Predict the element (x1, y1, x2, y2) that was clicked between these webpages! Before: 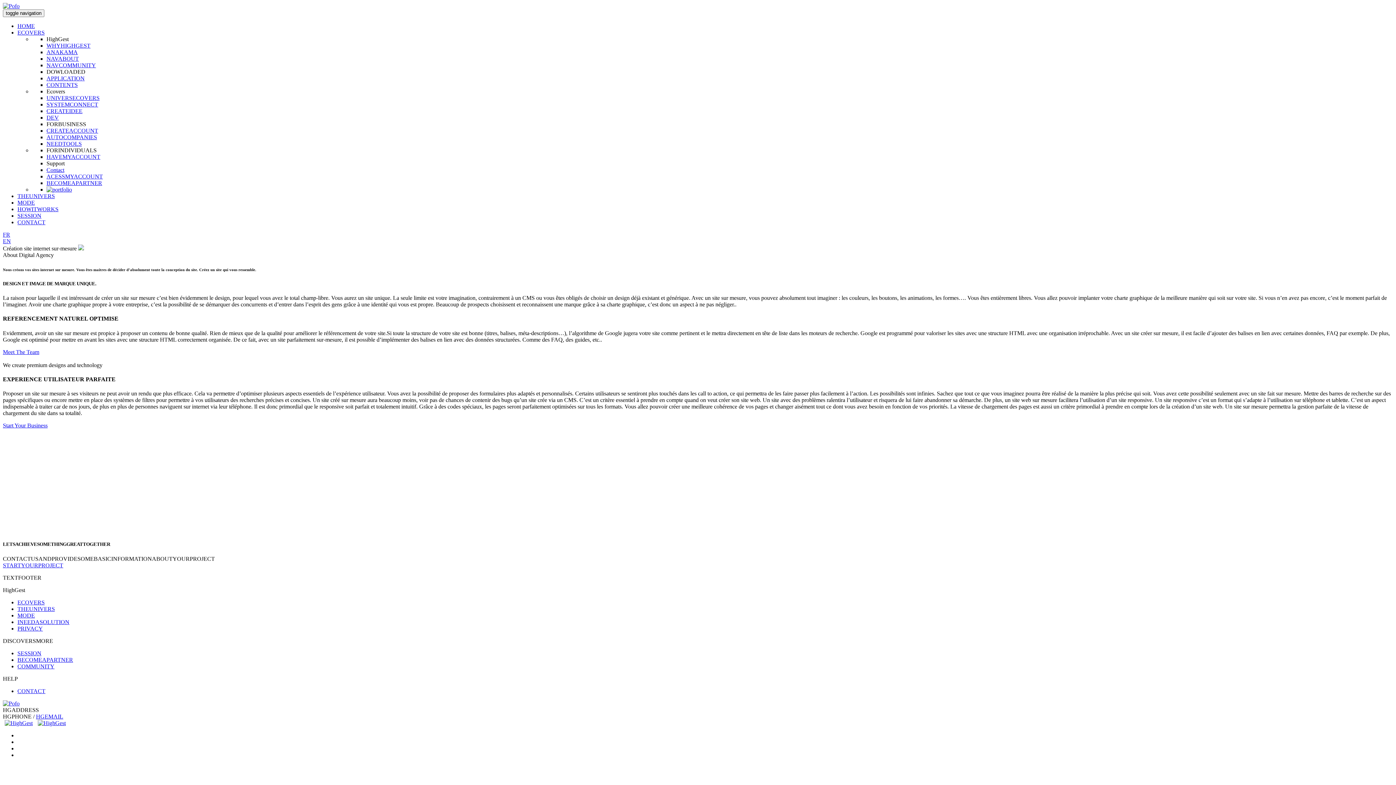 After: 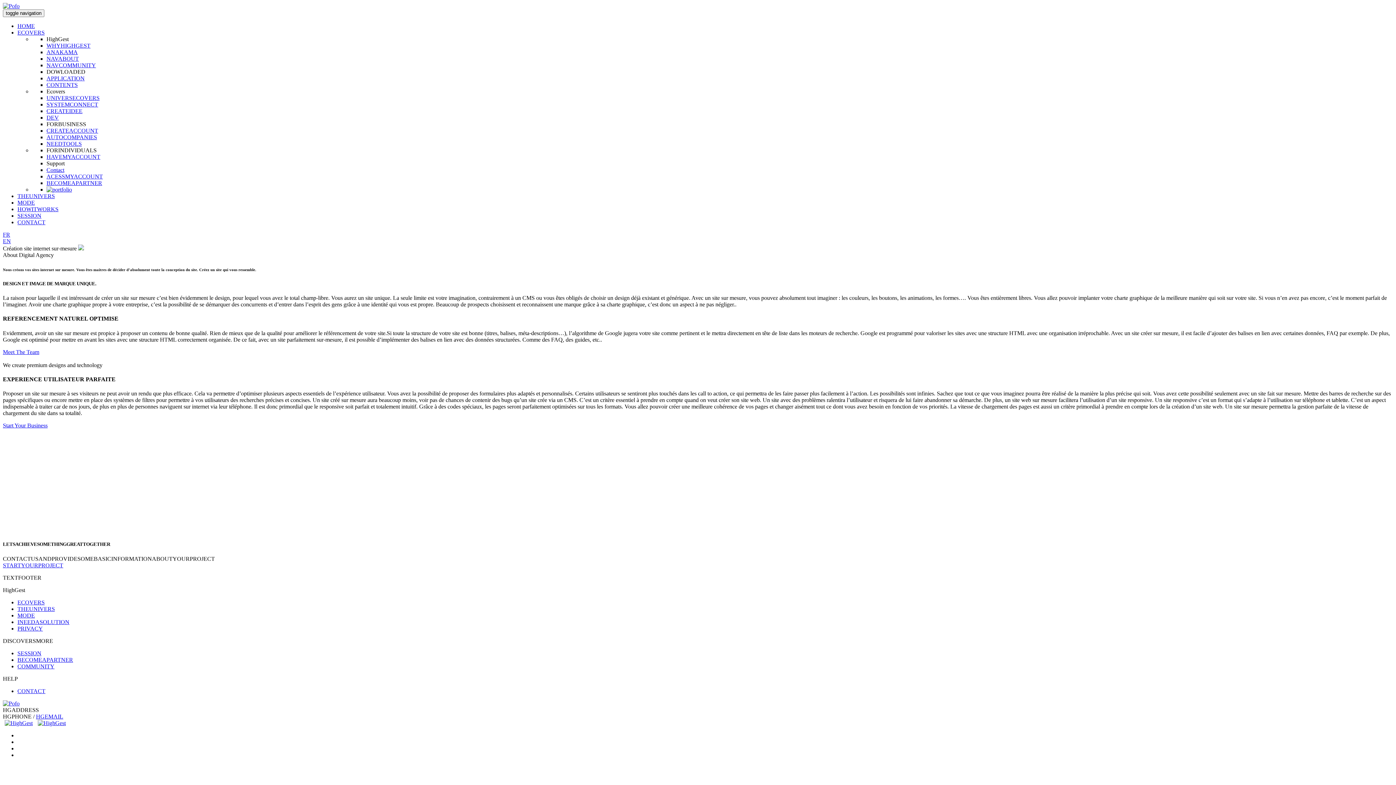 Action: bbox: (17, 206, 58, 212) label: HOWITWORKS